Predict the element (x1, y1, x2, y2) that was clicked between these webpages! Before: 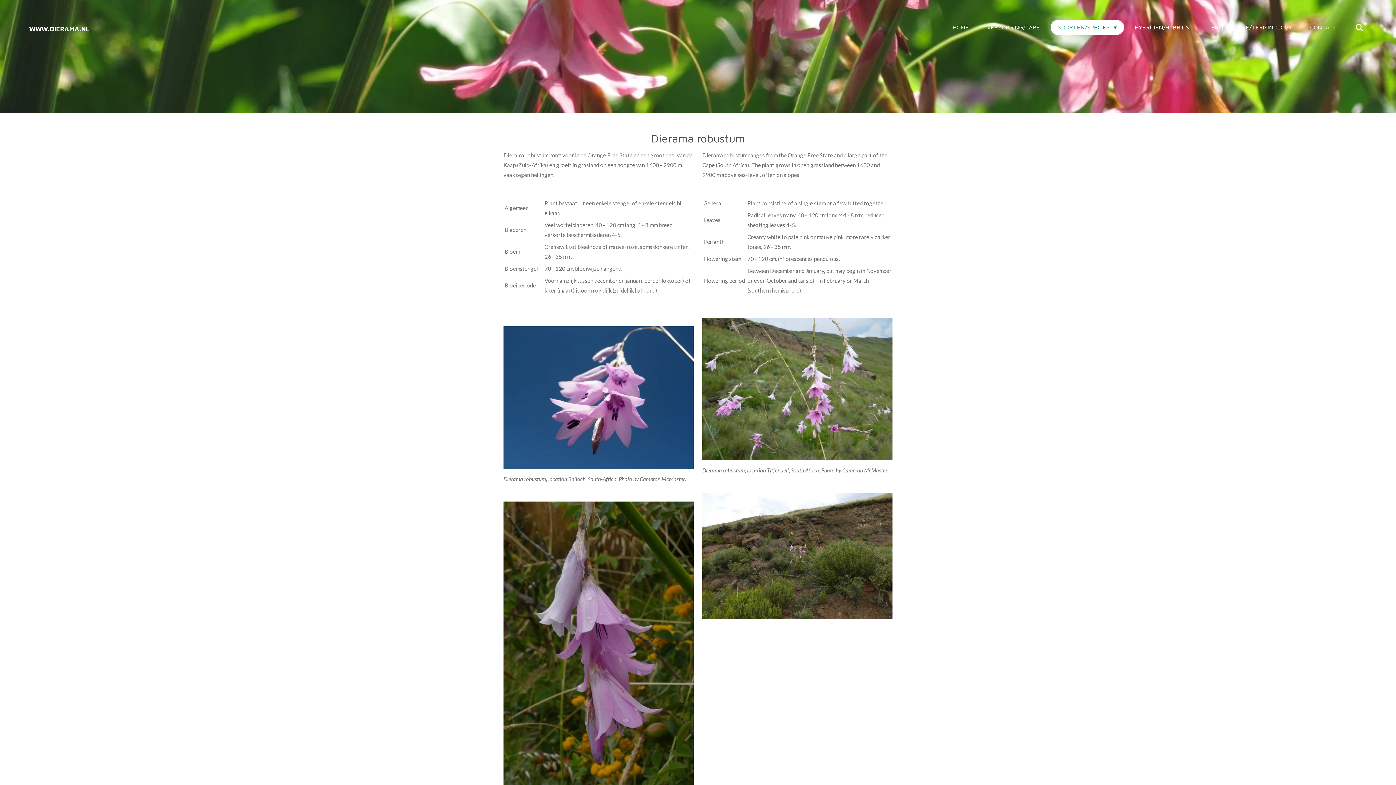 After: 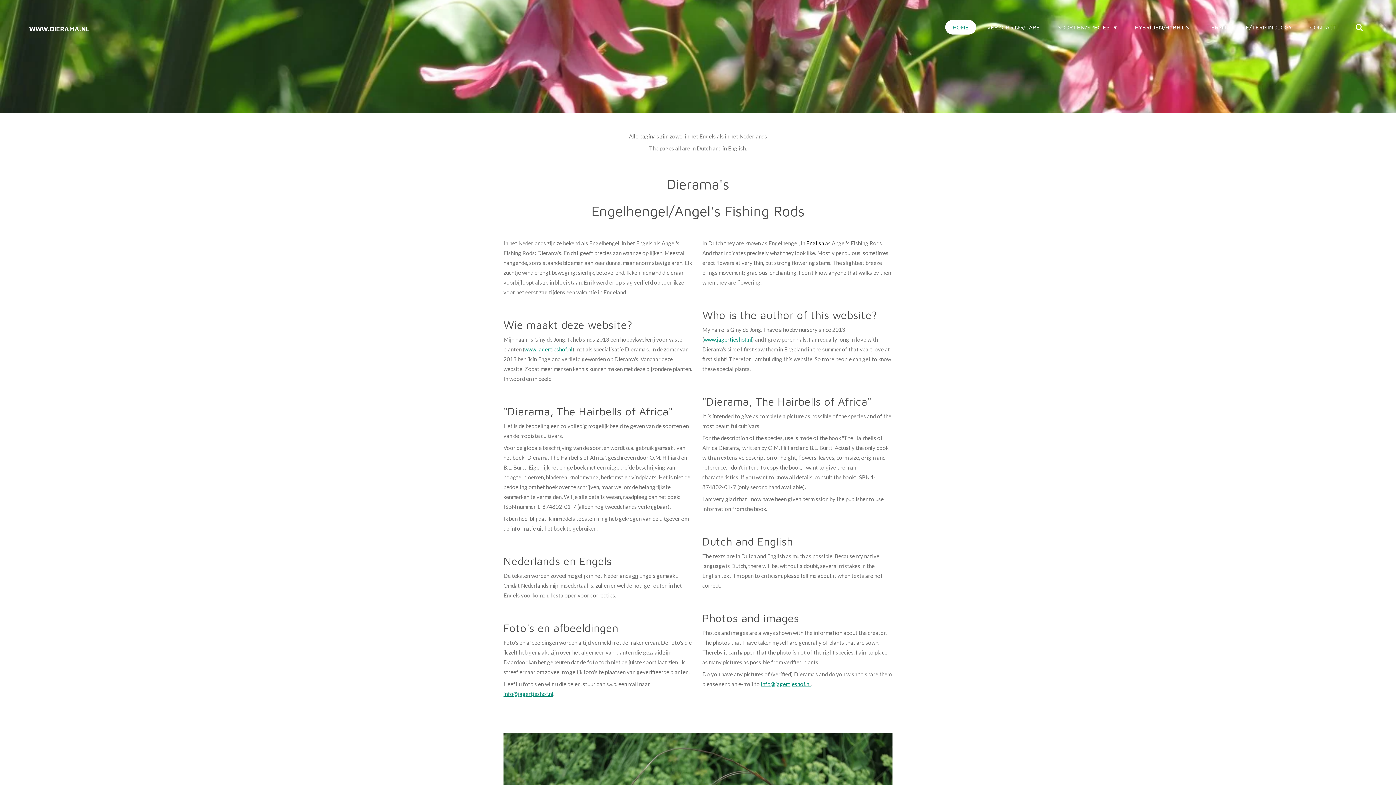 Action: label: HOME bbox: (945, 20, 976, 34)